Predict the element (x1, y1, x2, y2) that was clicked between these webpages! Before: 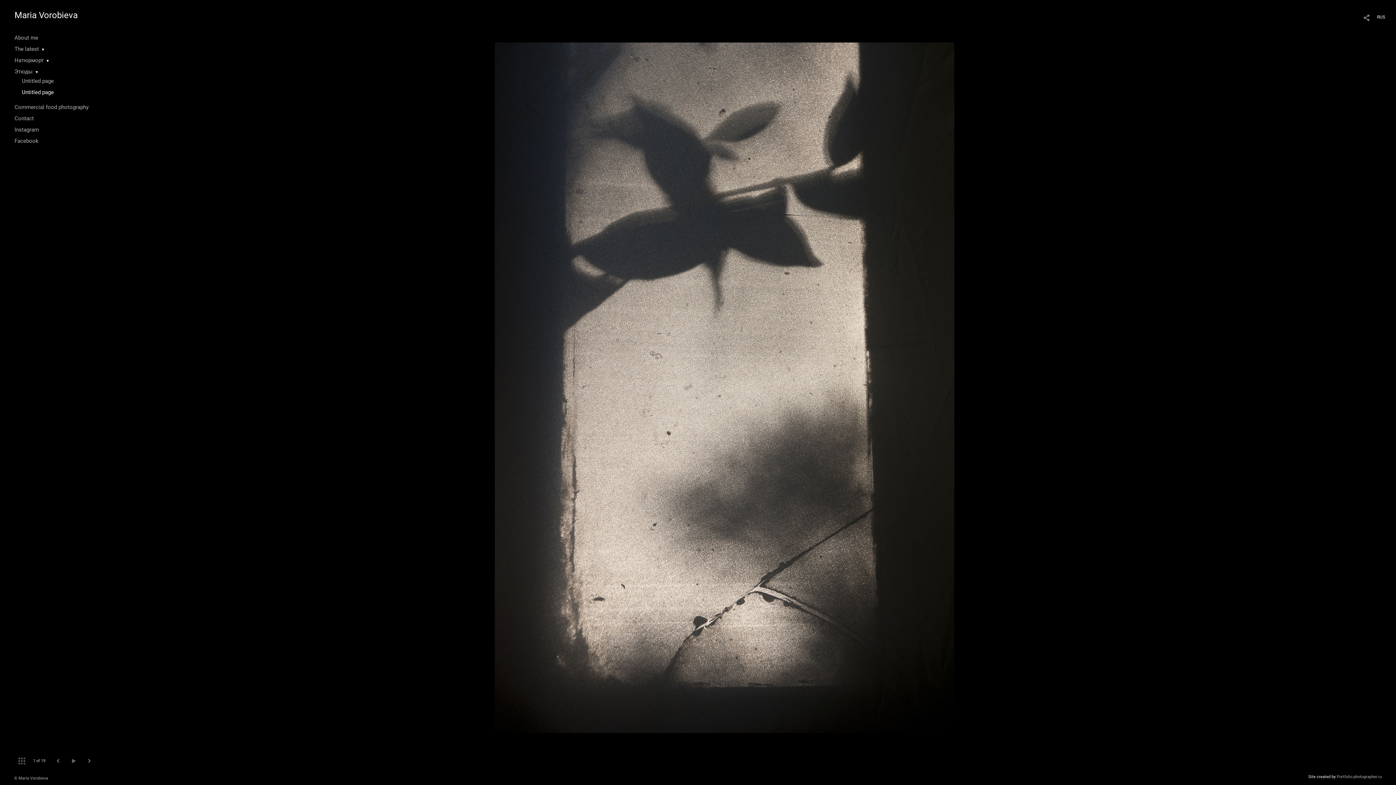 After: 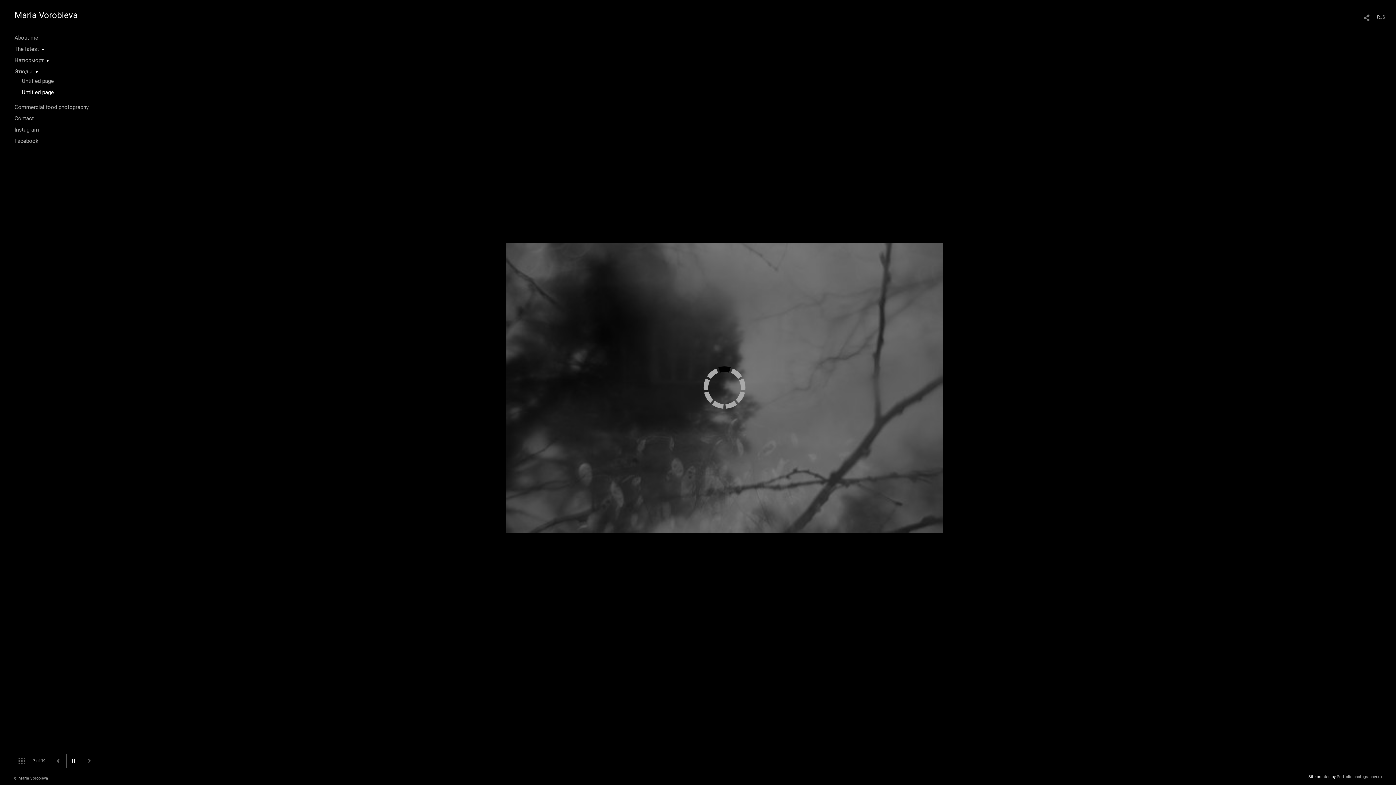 Action: bbox: (66, 754, 81, 768)